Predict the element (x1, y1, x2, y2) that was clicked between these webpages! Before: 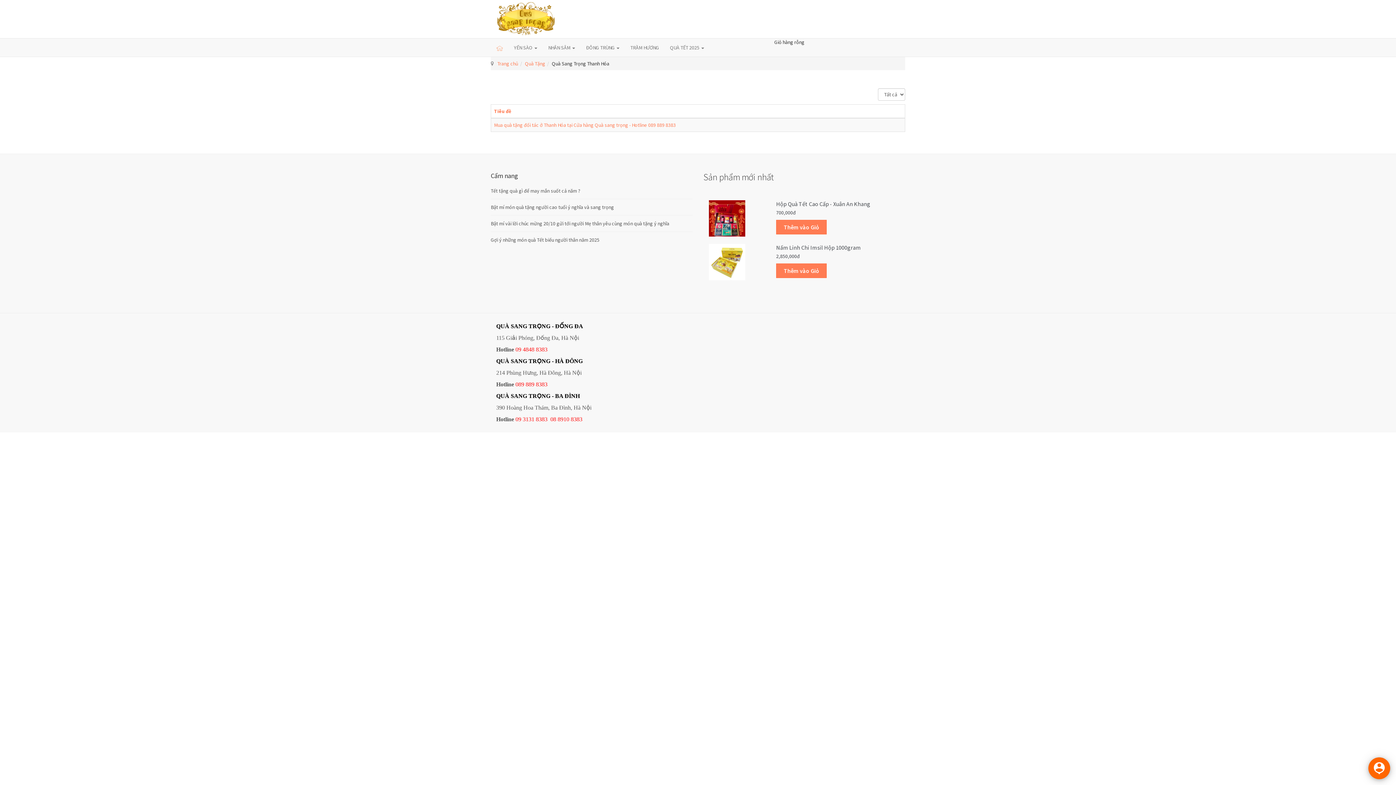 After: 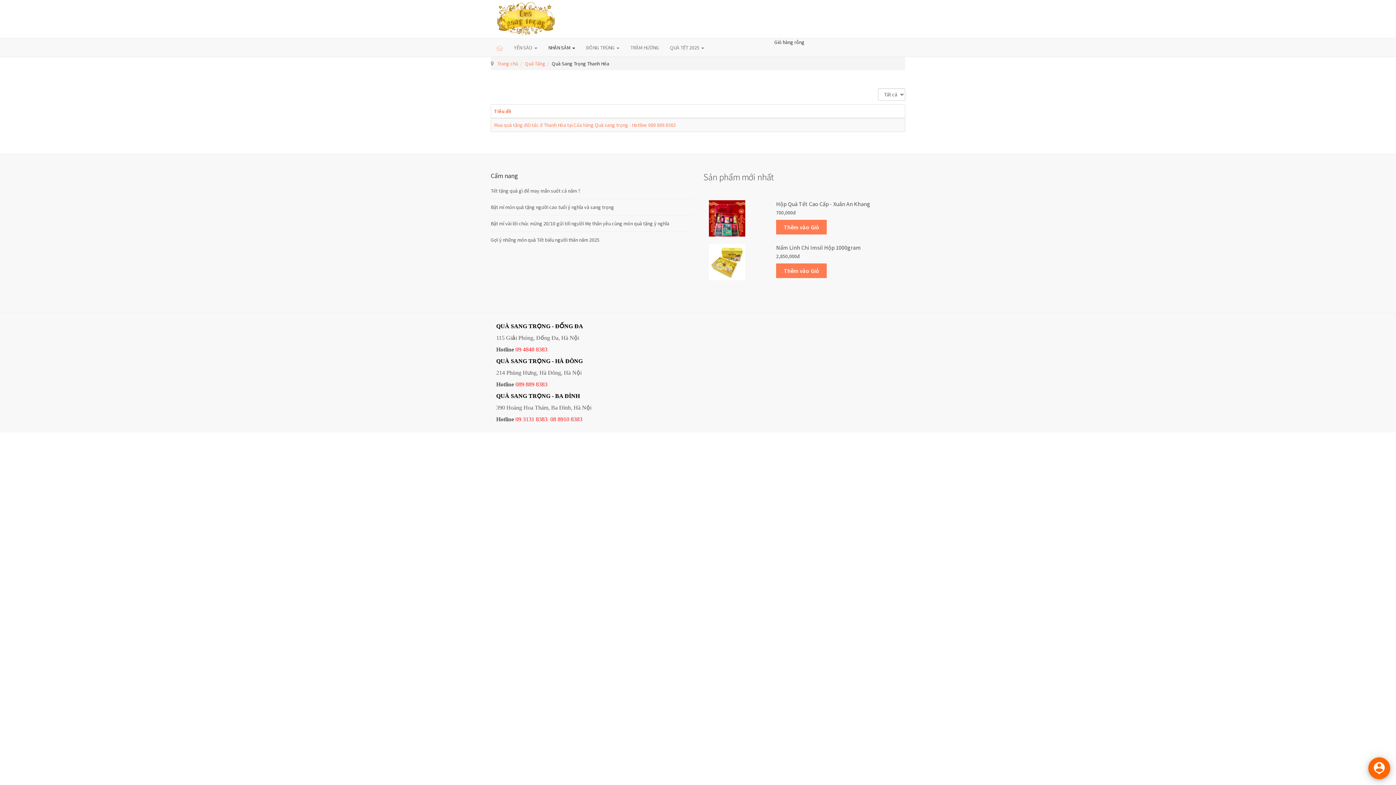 Action: label: NHÂN SÂM  bbox: (542, 38, 580, 56)